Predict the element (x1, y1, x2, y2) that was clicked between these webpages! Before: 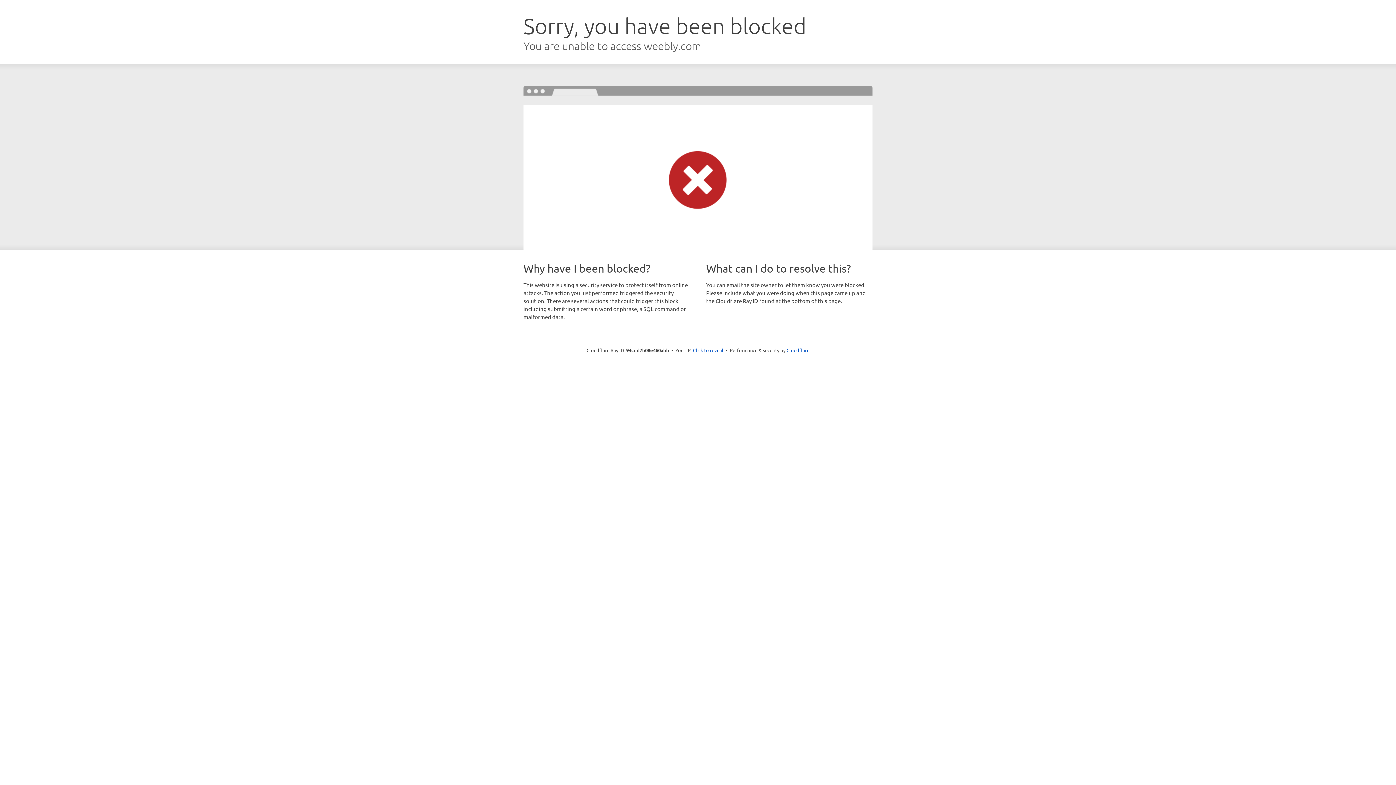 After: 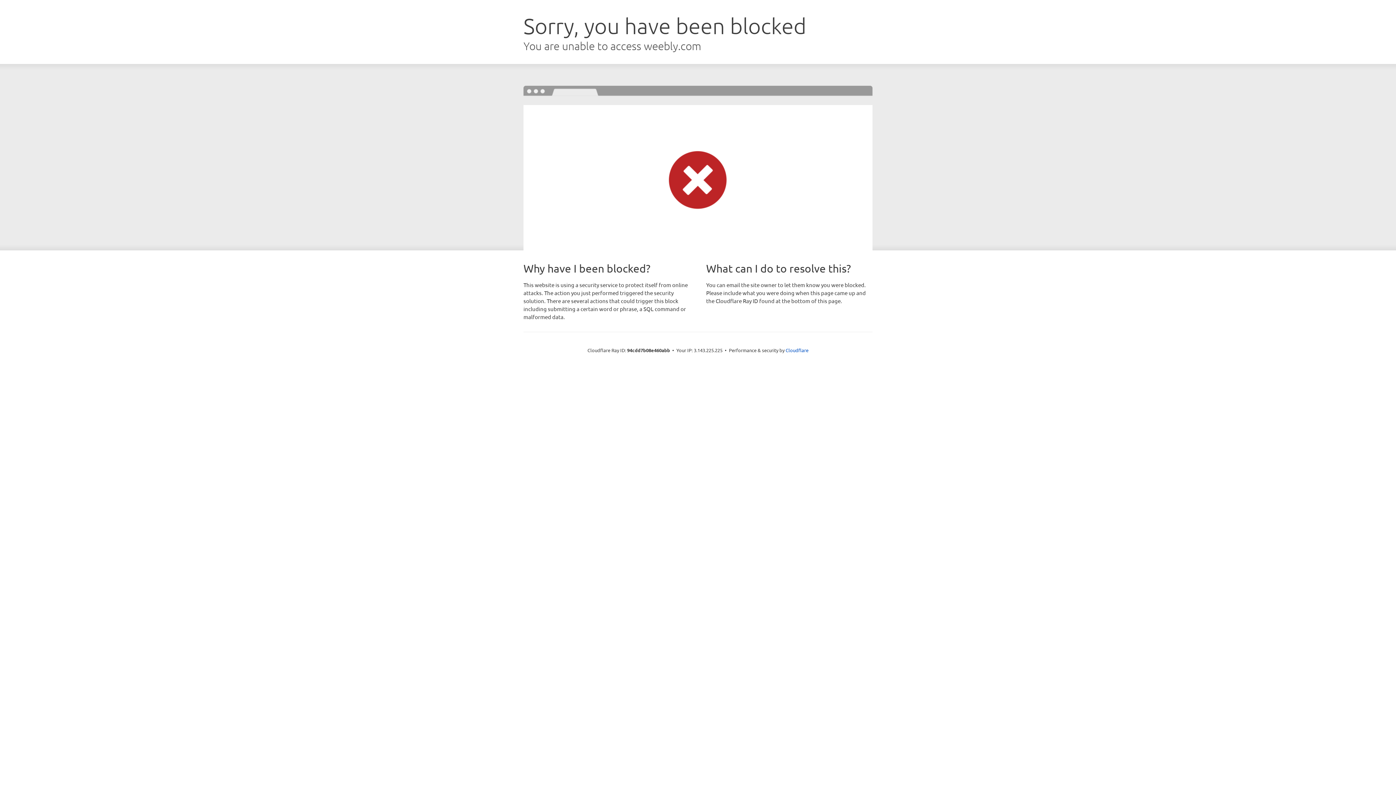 Action: bbox: (693, 346, 723, 353) label: Click to reveal